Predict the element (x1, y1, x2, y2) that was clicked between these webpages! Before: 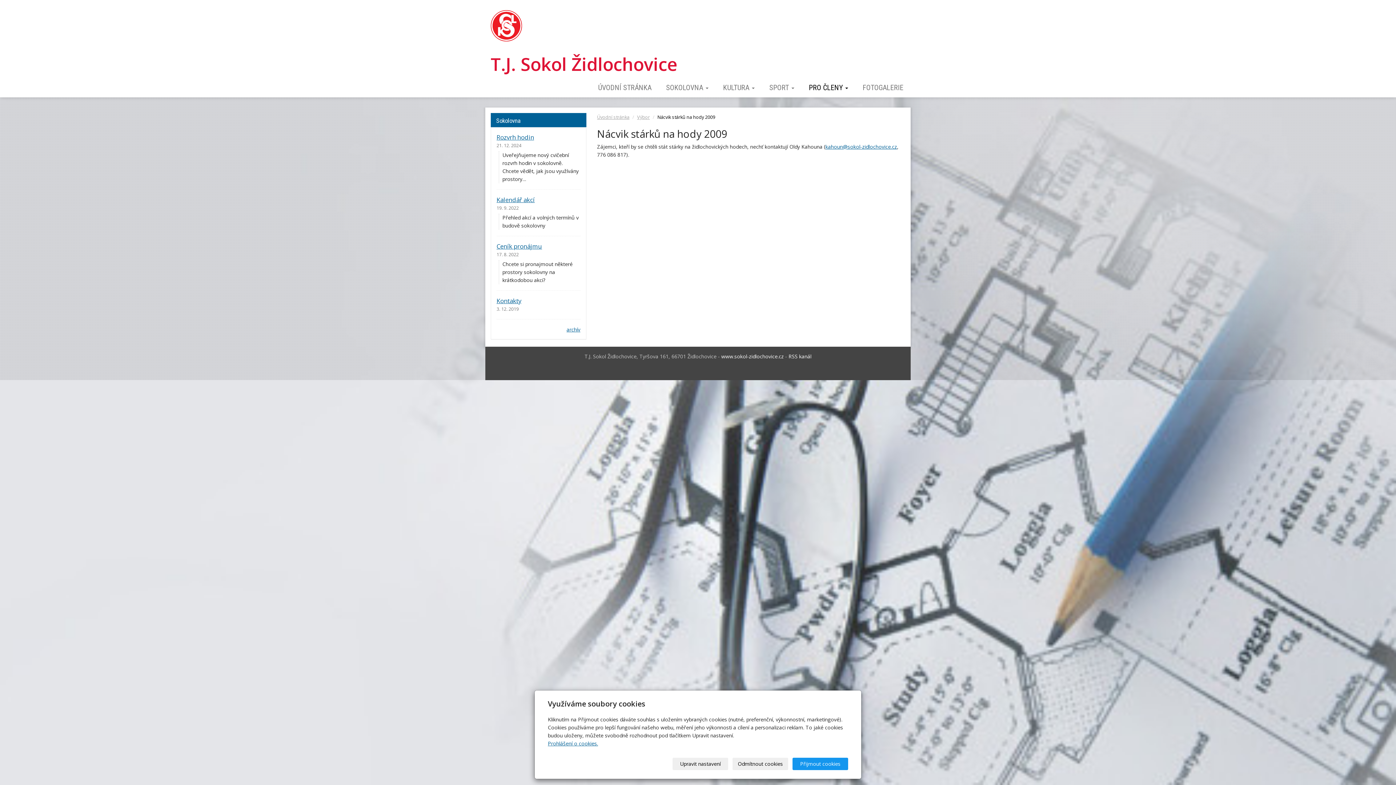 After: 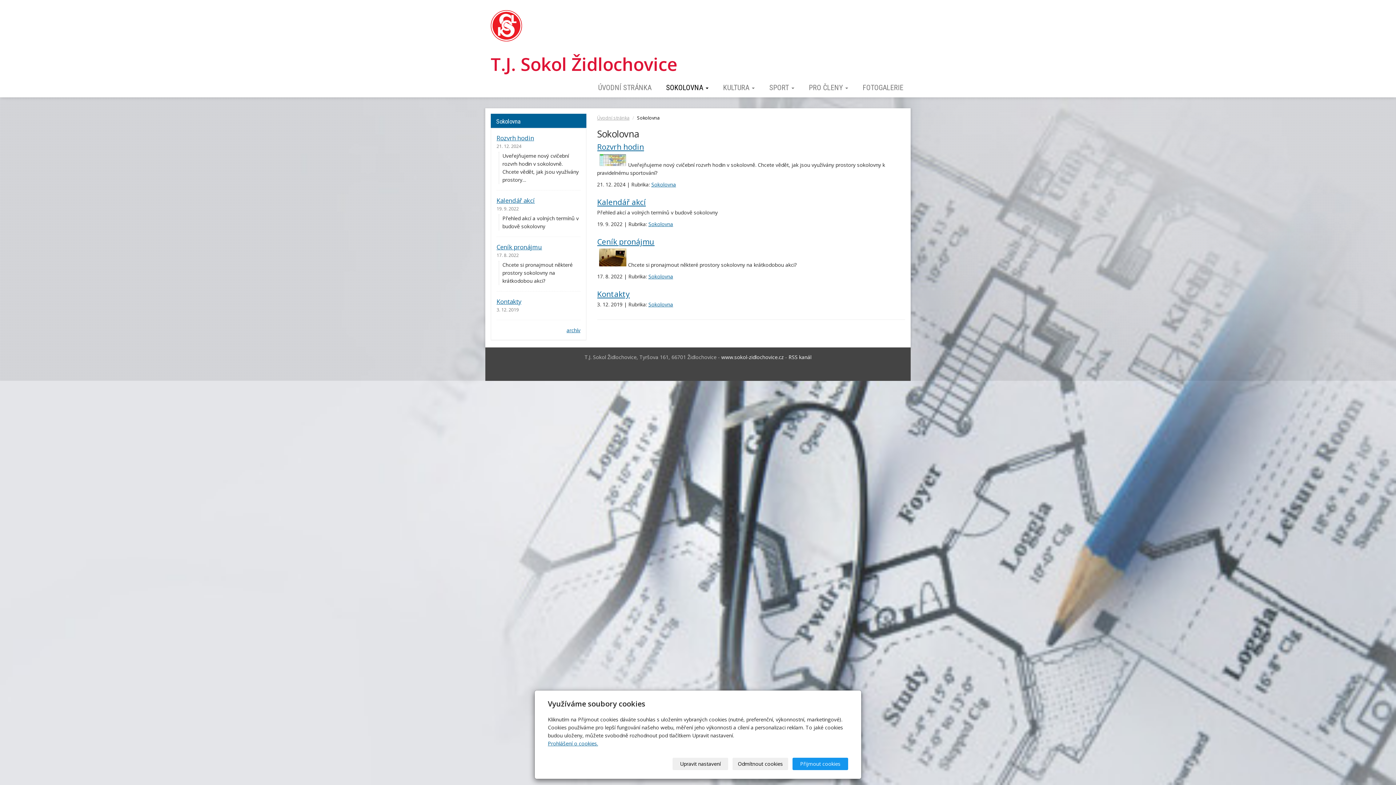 Action: label: archív bbox: (566, 326, 580, 333)